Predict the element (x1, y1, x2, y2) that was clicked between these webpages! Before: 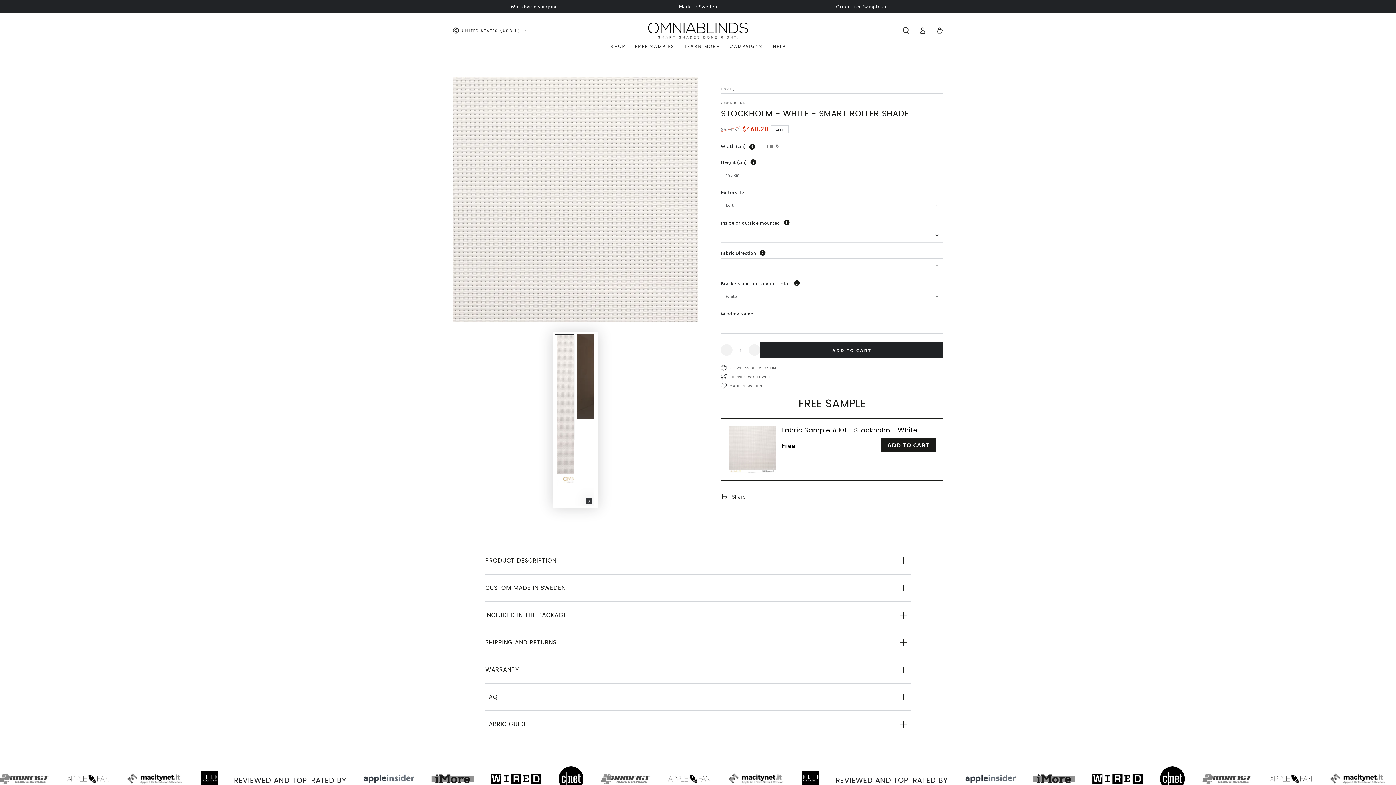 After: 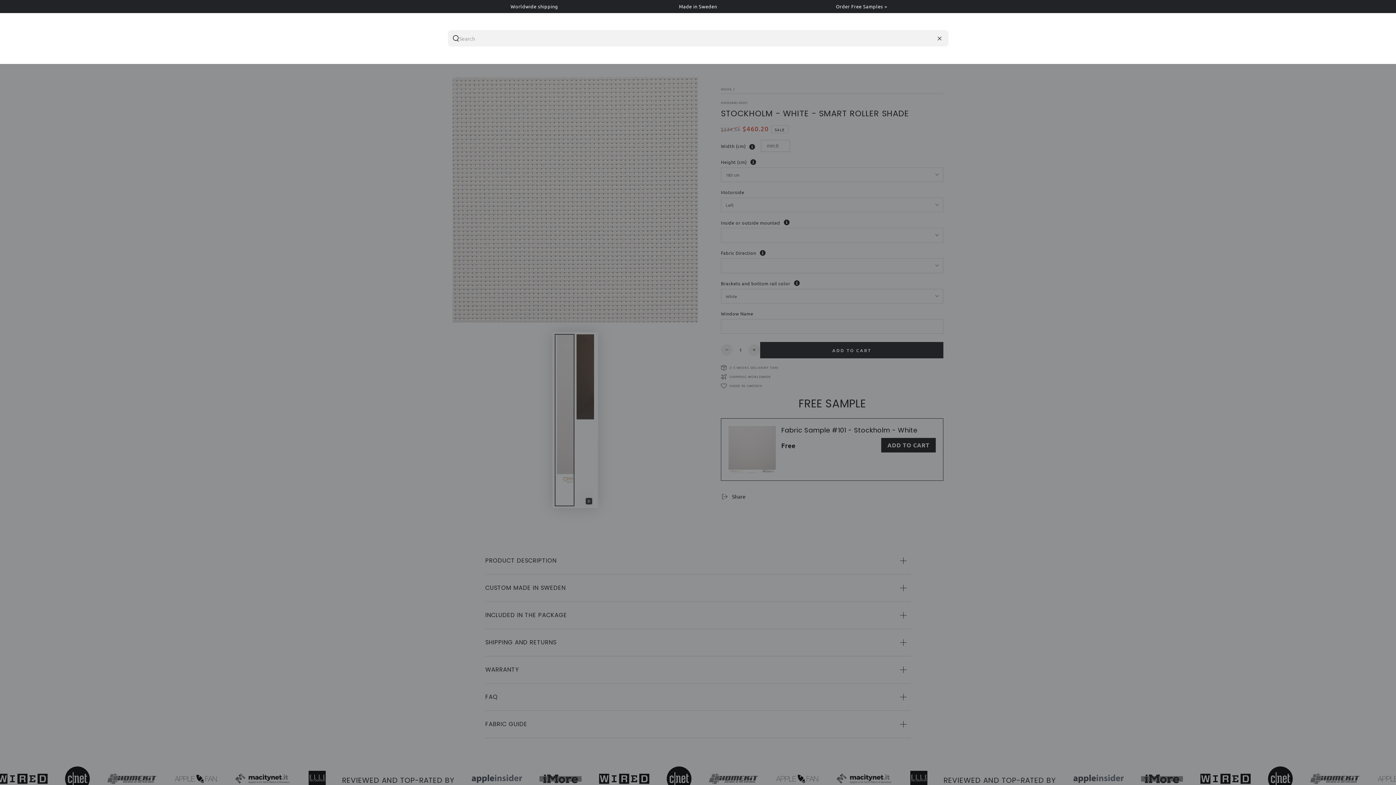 Action: label: Search our site bbox: (897, 23, 914, 37)